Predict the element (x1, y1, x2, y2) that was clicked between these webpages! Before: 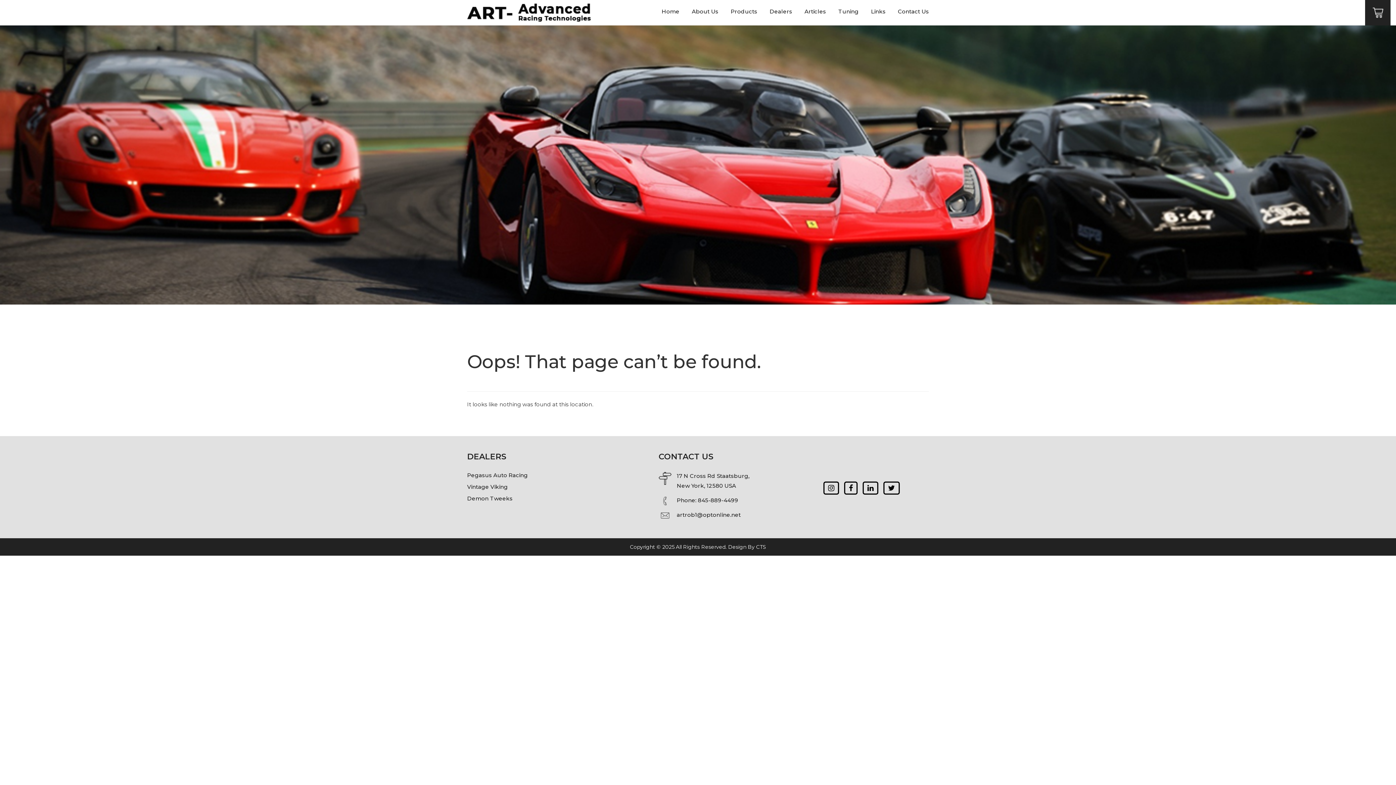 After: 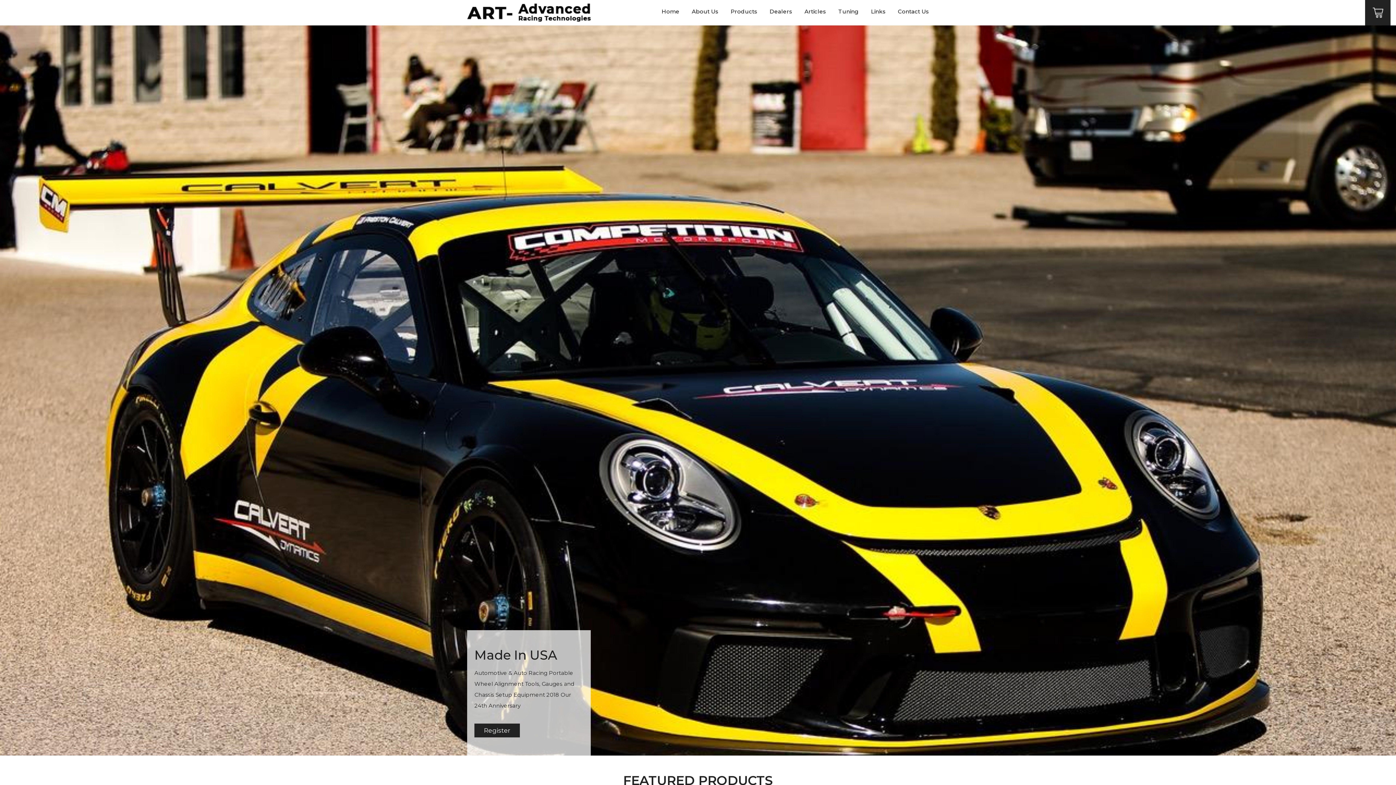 Action: bbox: (661, 3, 679, 18) label: Home